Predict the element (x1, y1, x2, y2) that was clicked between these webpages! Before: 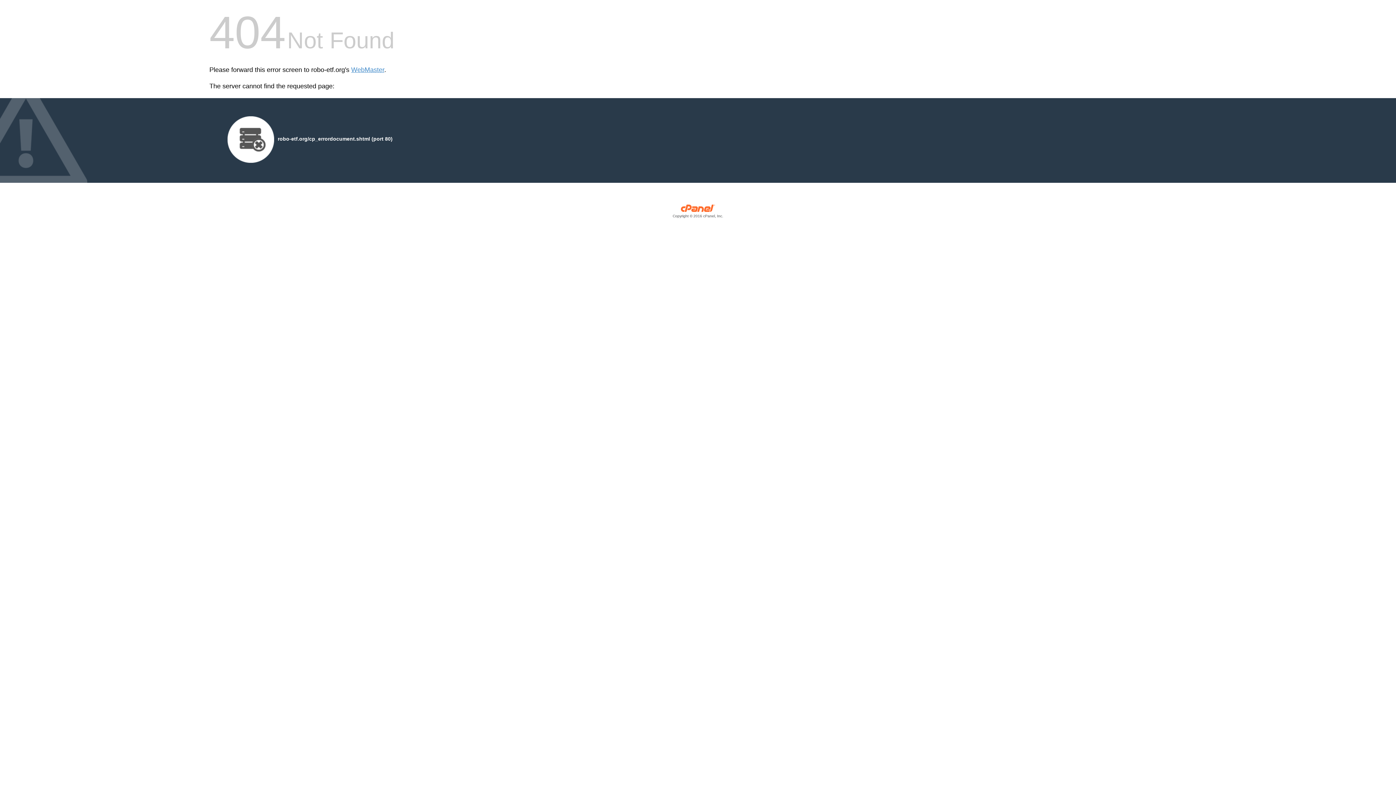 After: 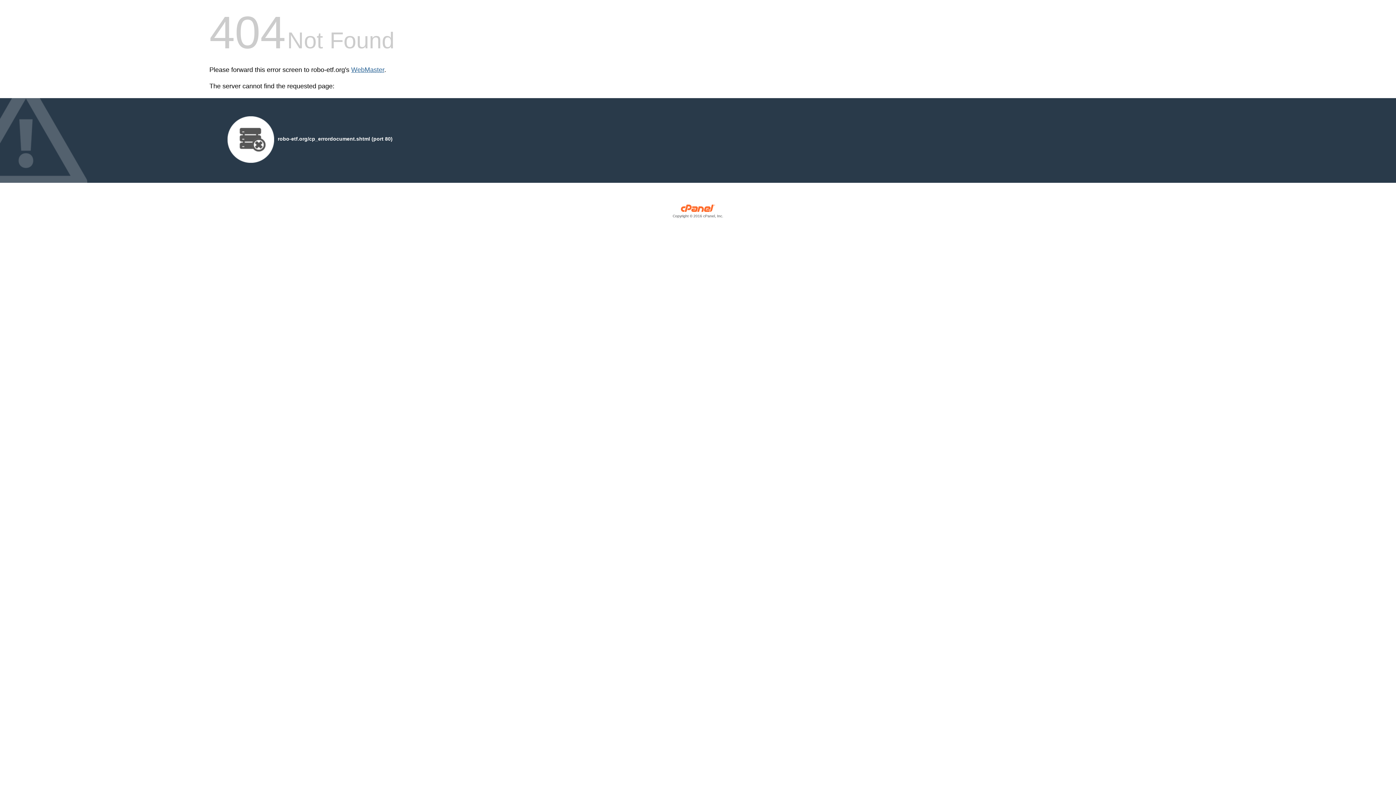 Action: bbox: (351, 66, 384, 73) label: WebMaster